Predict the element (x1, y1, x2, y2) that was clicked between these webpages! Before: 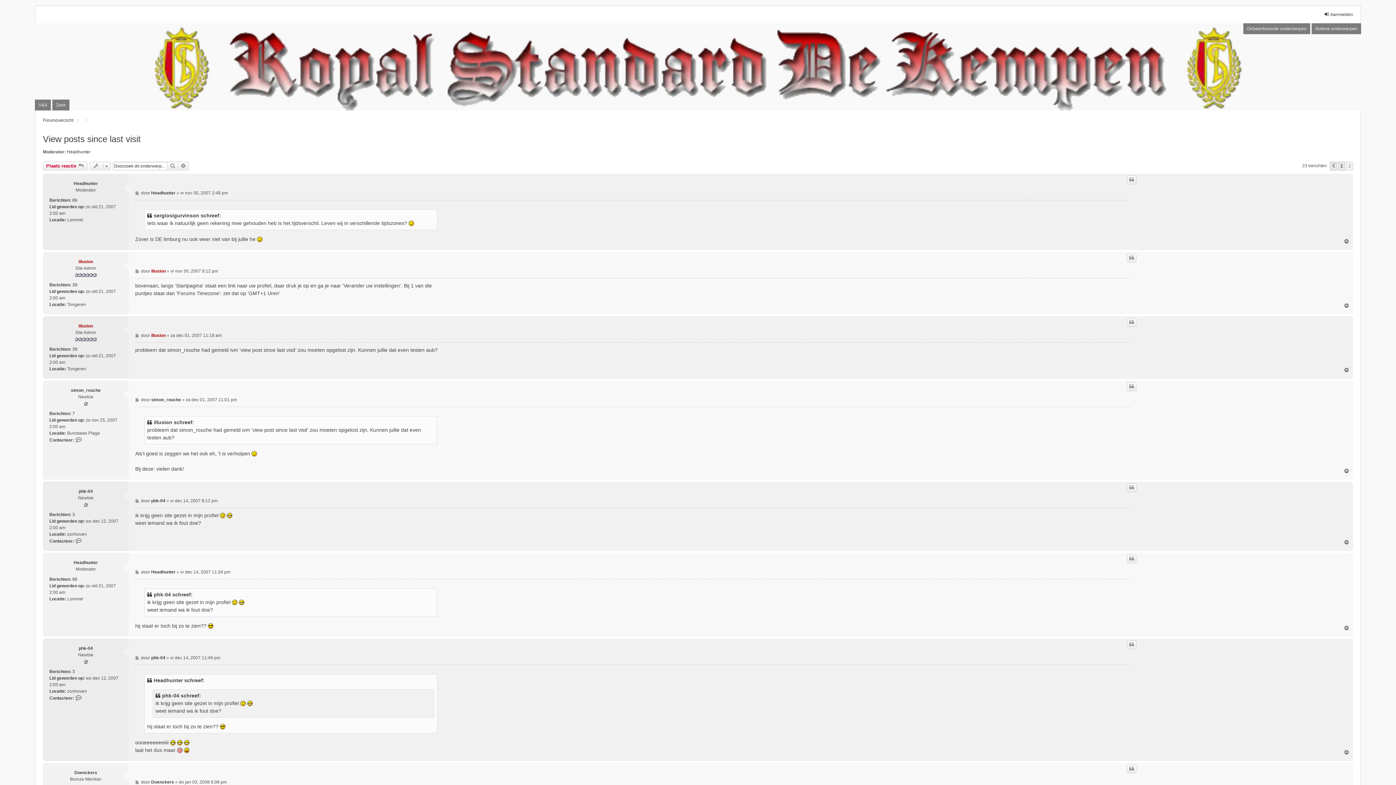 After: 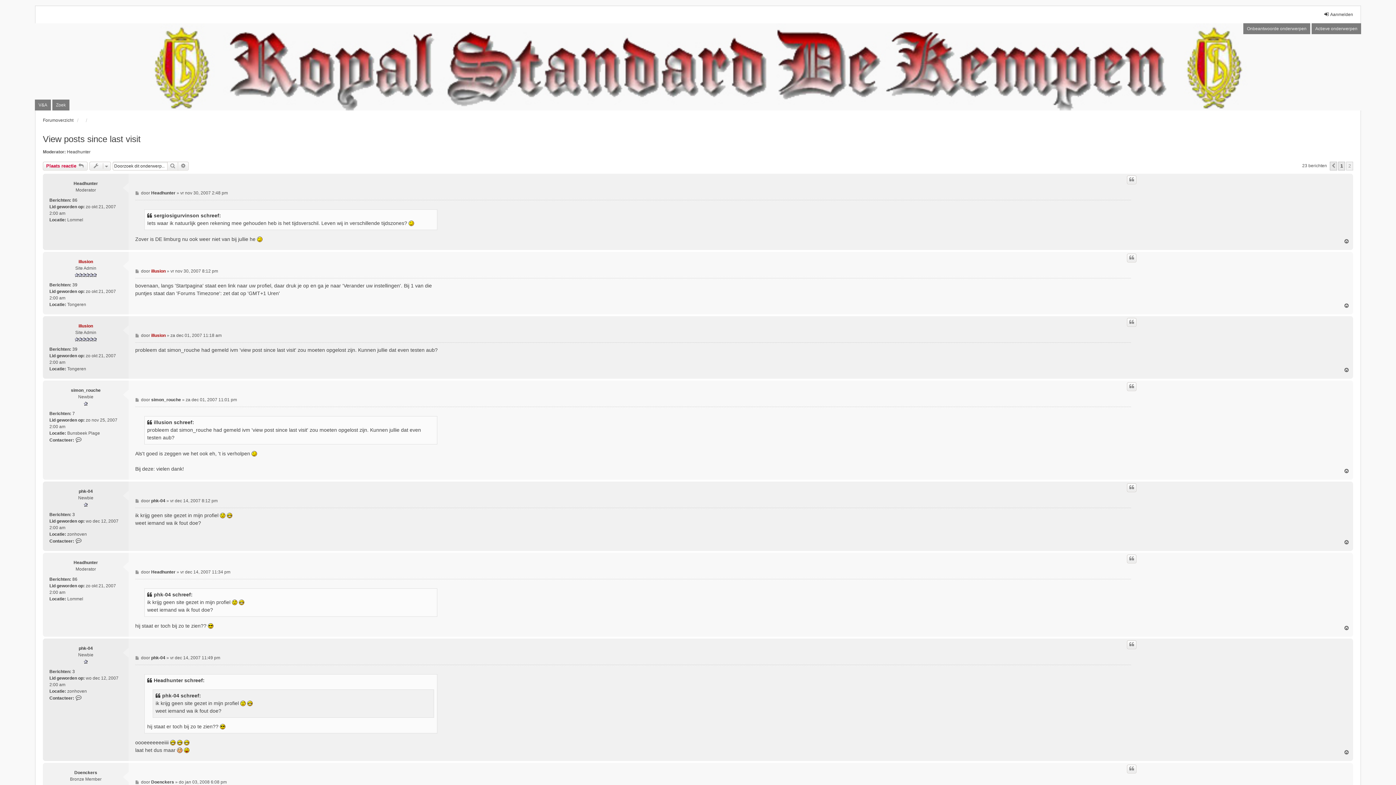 Action: label: Omhoog bbox: (1344, 367, 1350, 373)